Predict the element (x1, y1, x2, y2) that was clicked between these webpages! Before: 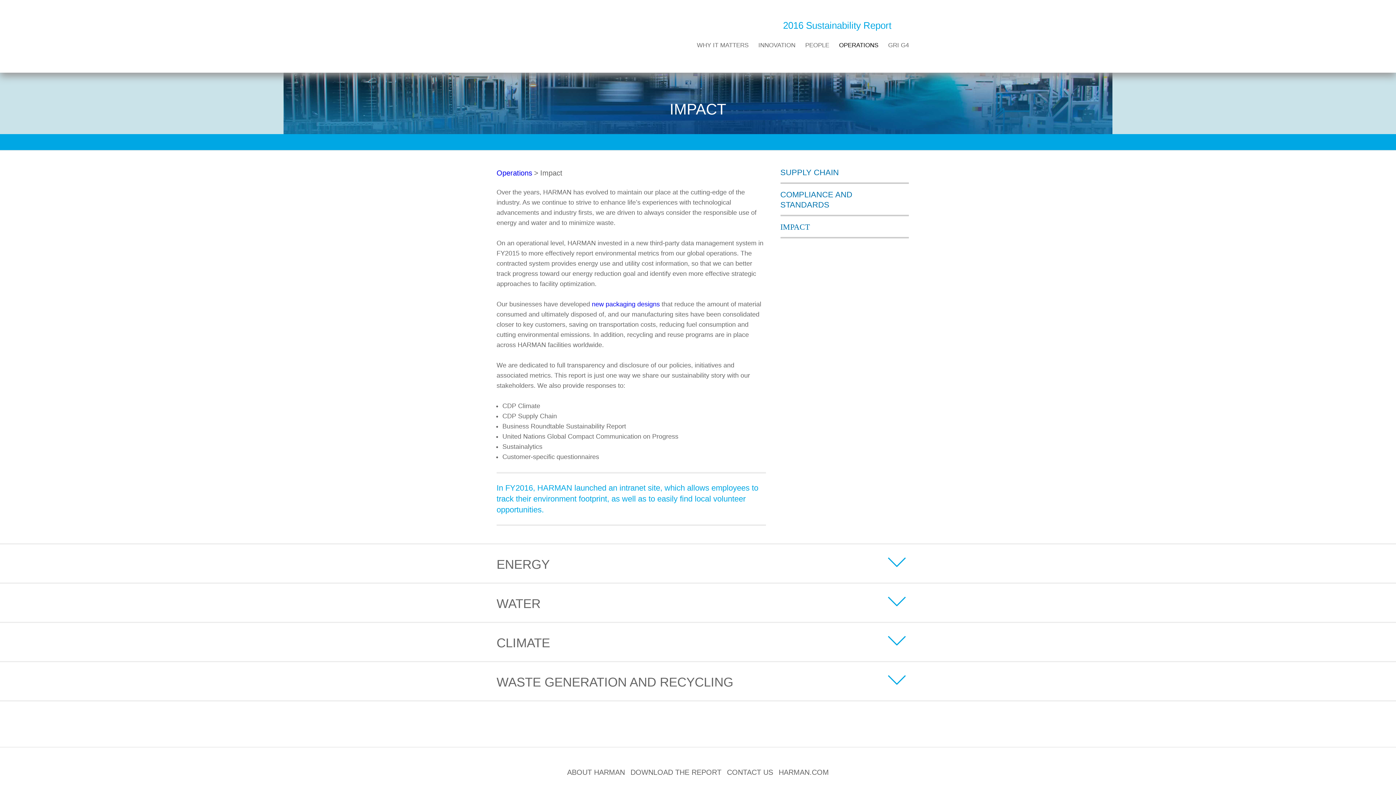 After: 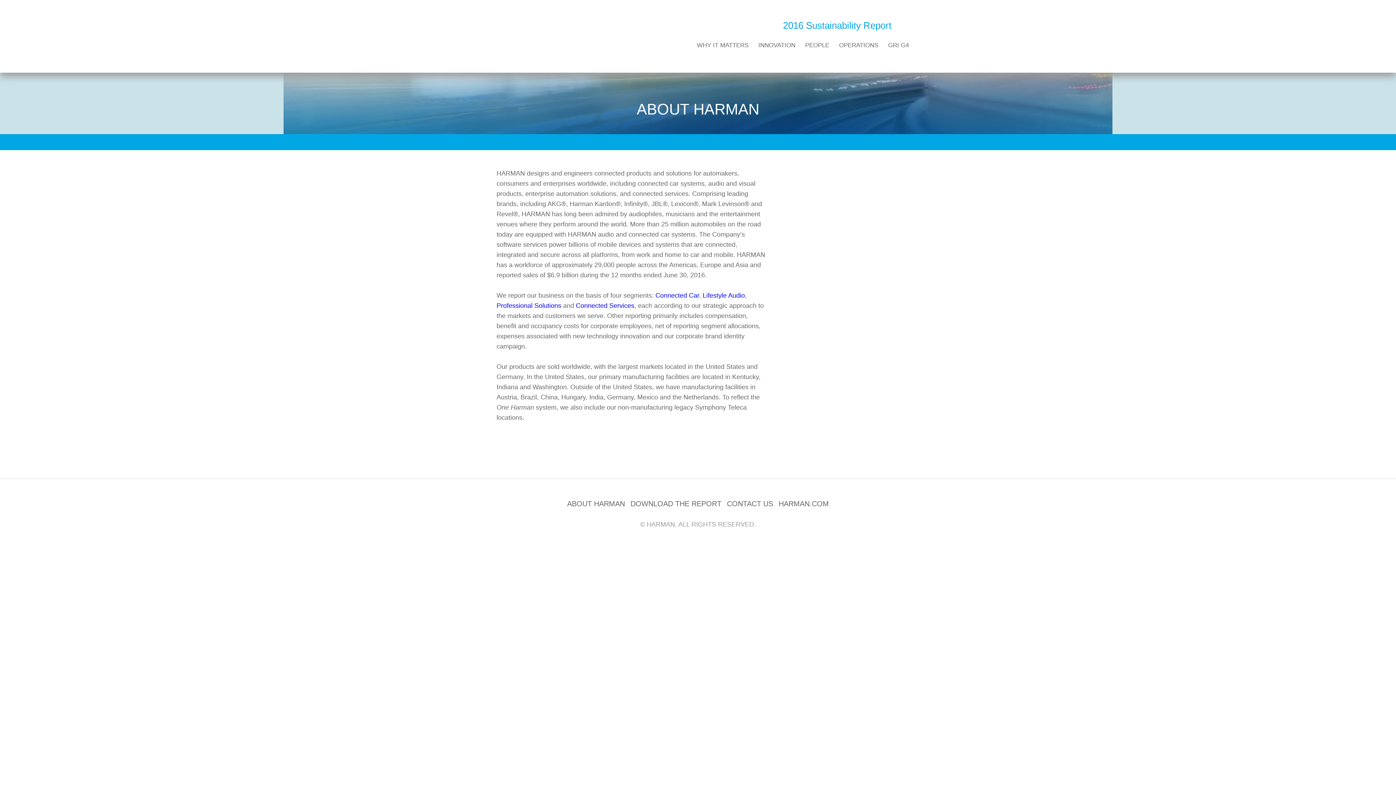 Action: bbox: (567, 768, 625, 777) label: ABOUT HARMAN